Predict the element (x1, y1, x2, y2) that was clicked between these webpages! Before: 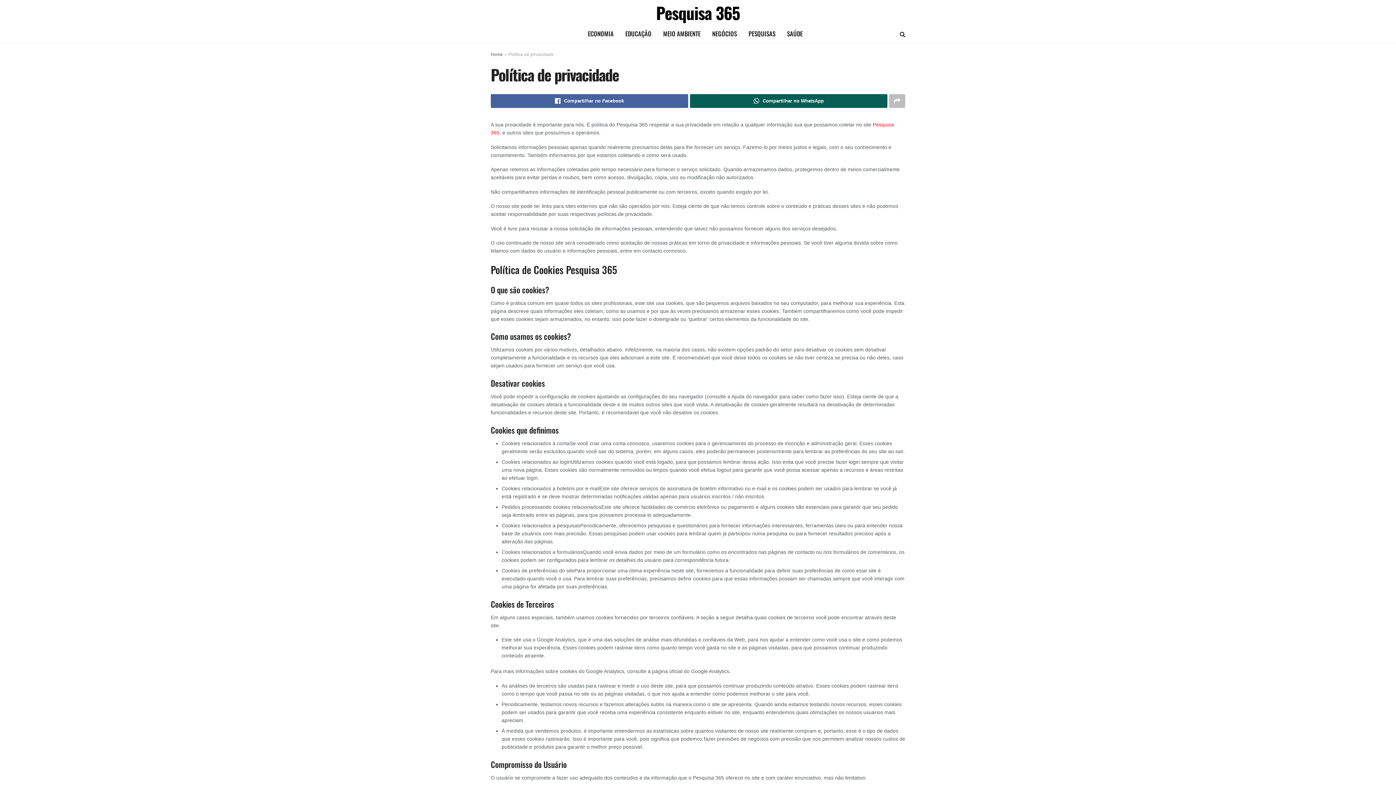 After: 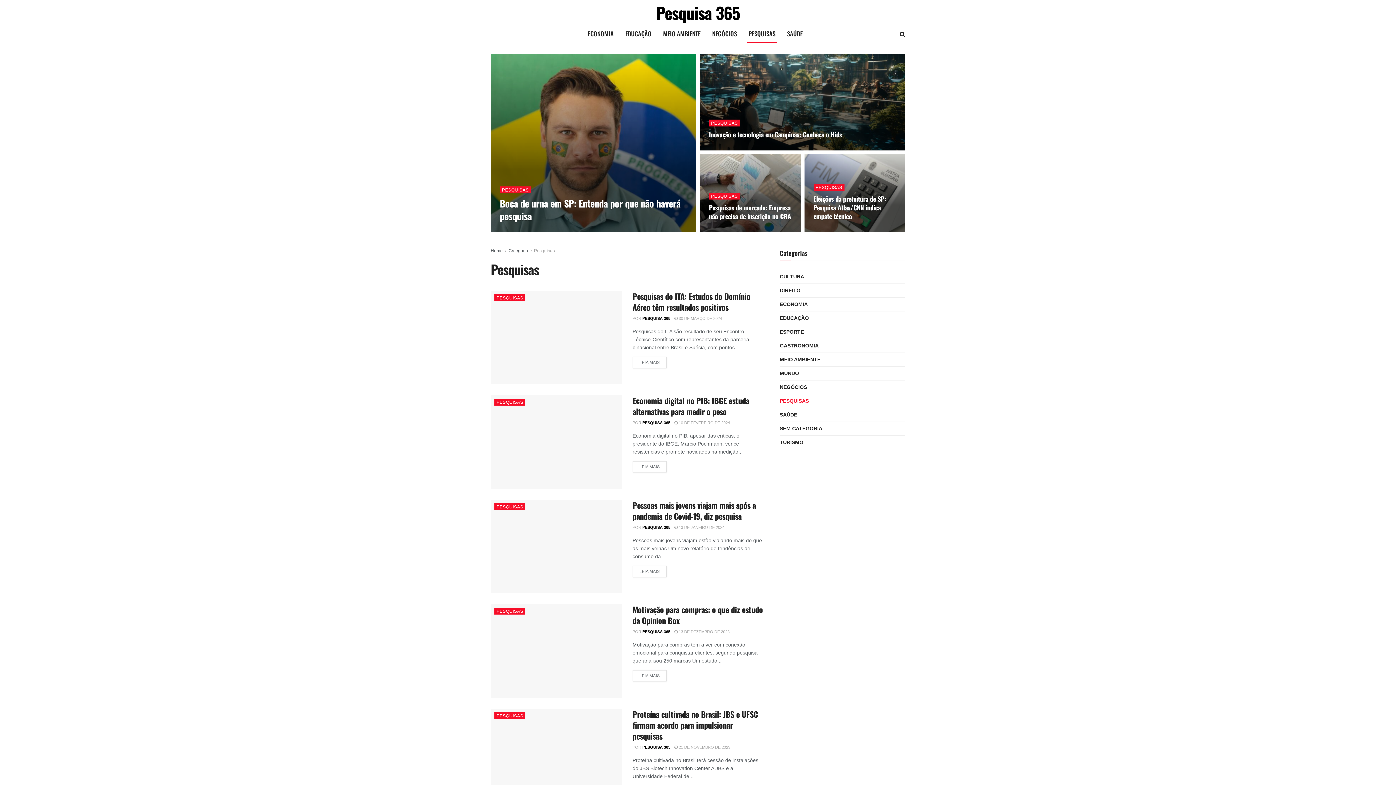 Action: bbox: (742, 24, 781, 42) label: PESQUISAS